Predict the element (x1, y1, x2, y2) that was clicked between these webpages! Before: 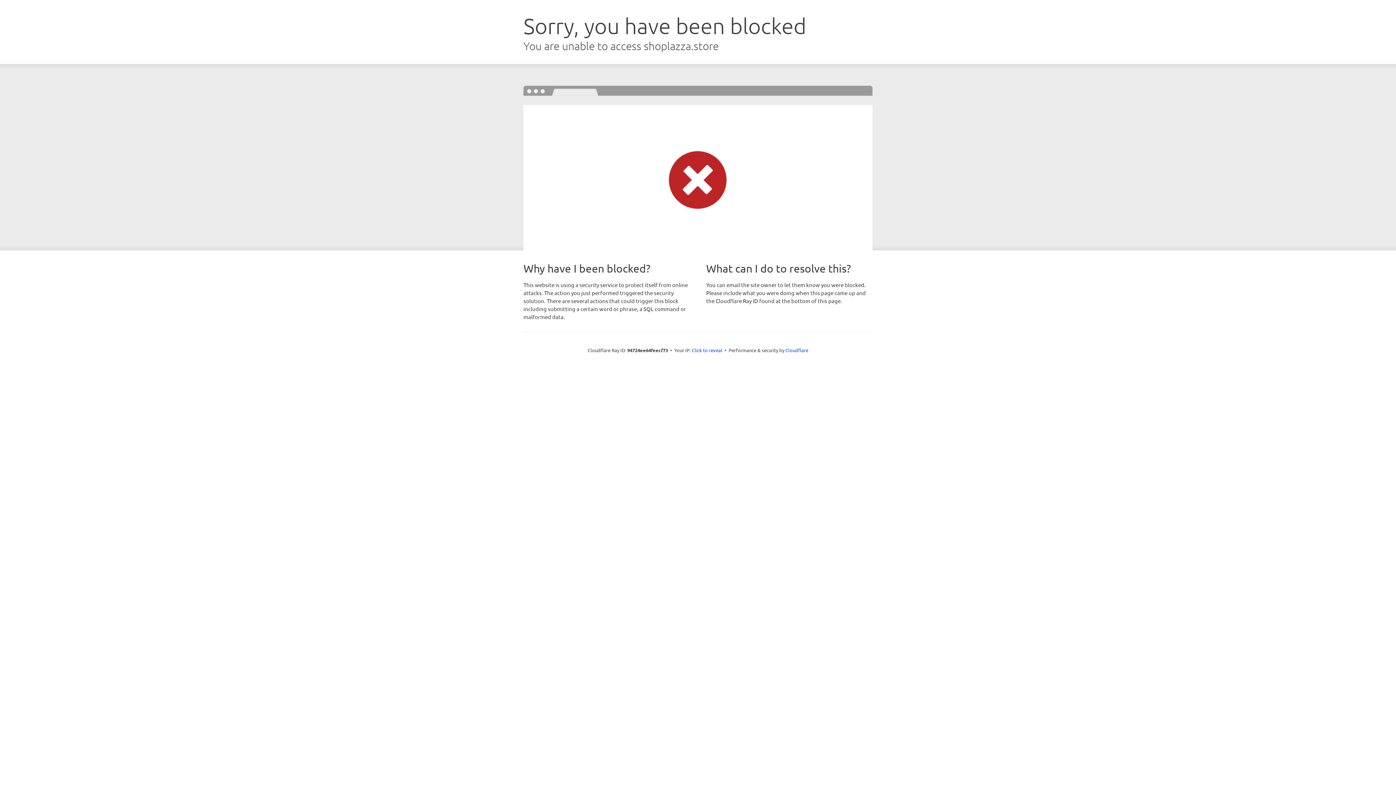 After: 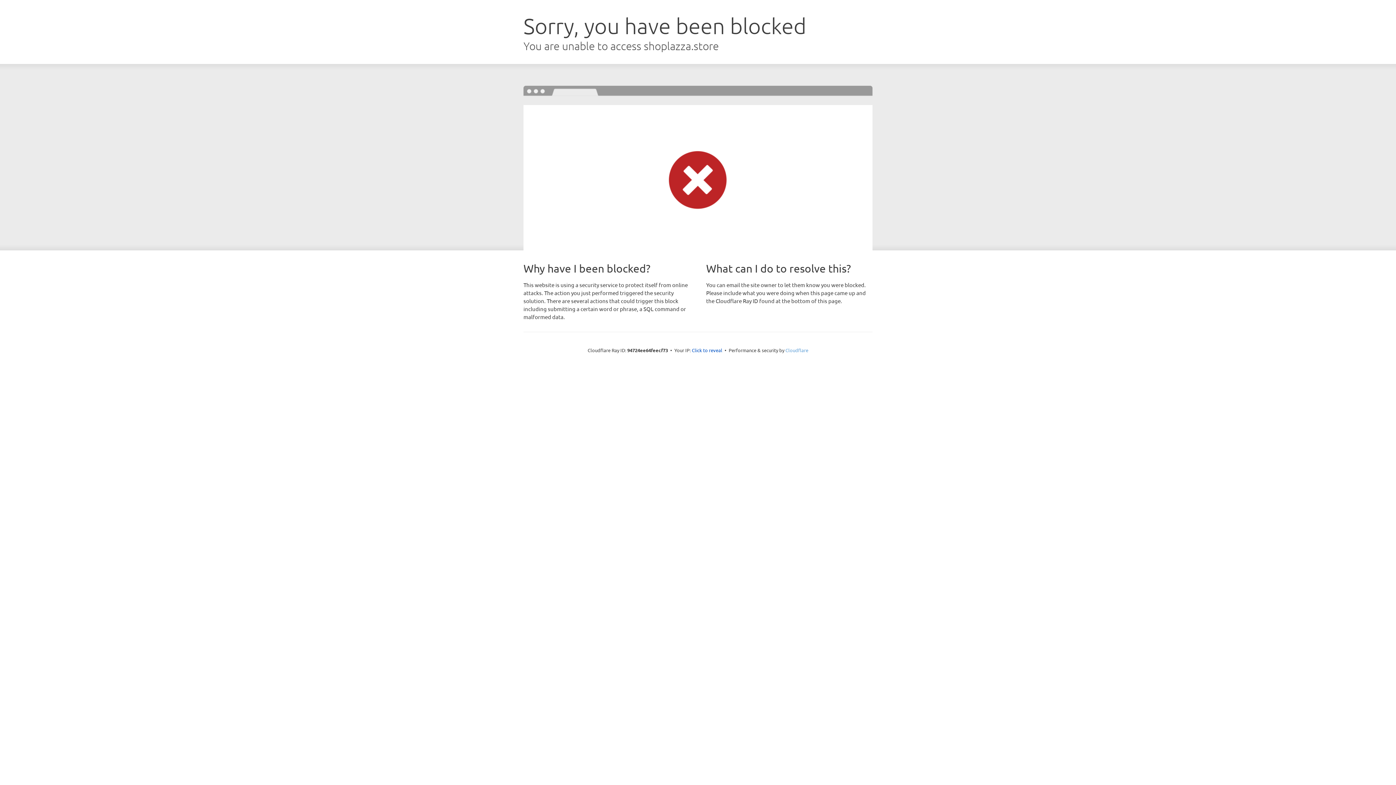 Action: bbox: (785, 347, 808, 353) label: Cloudflare